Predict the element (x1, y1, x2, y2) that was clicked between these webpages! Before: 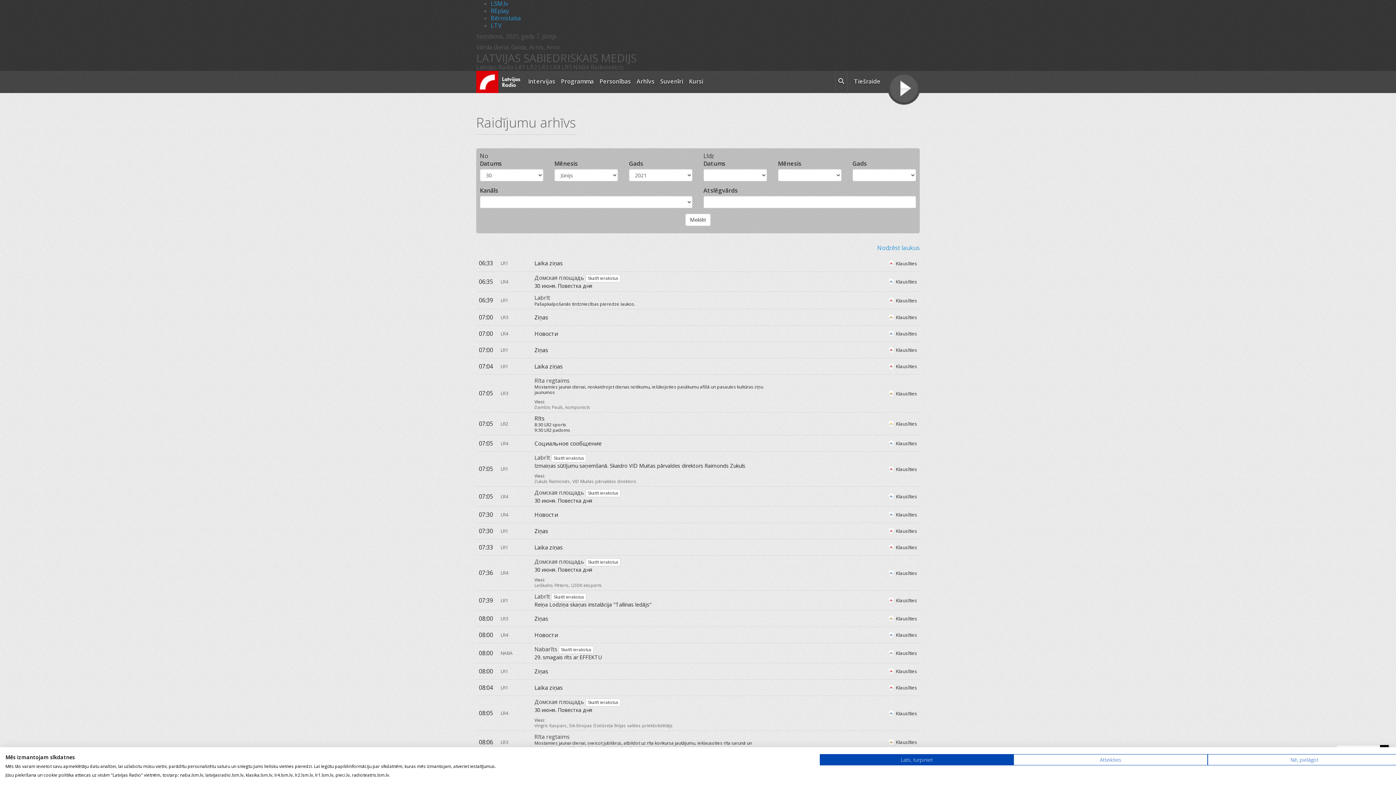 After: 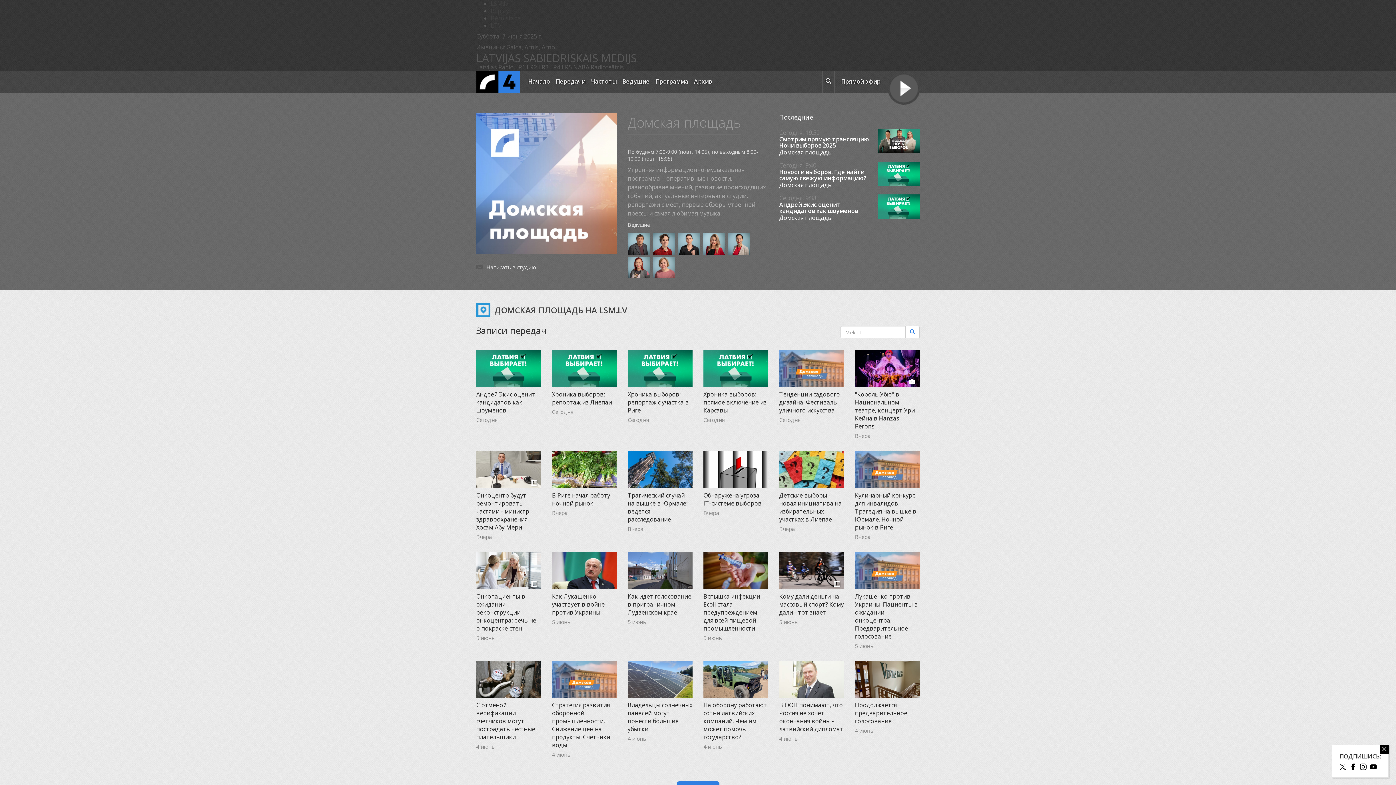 Action: label: Домская площадь bbox: (534, 558, 584, 565)